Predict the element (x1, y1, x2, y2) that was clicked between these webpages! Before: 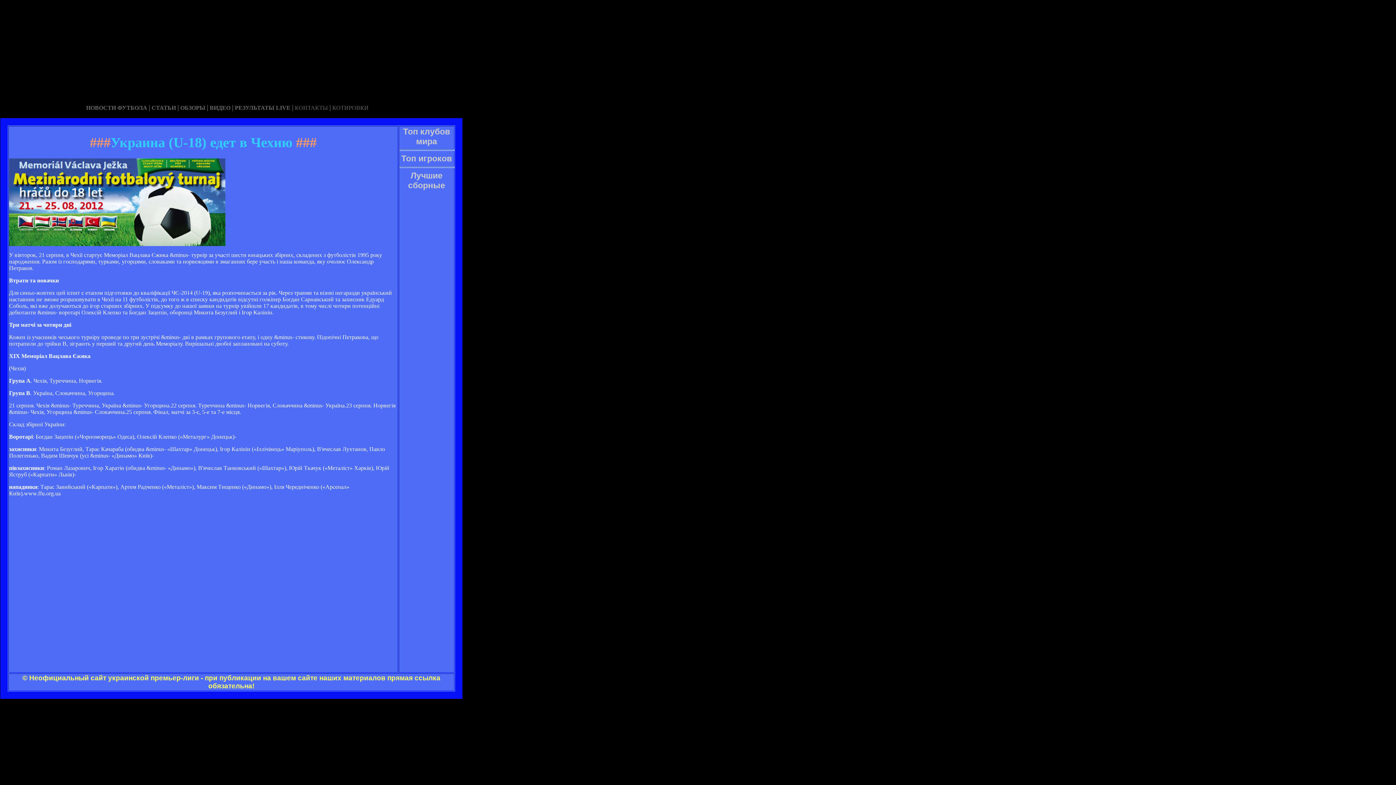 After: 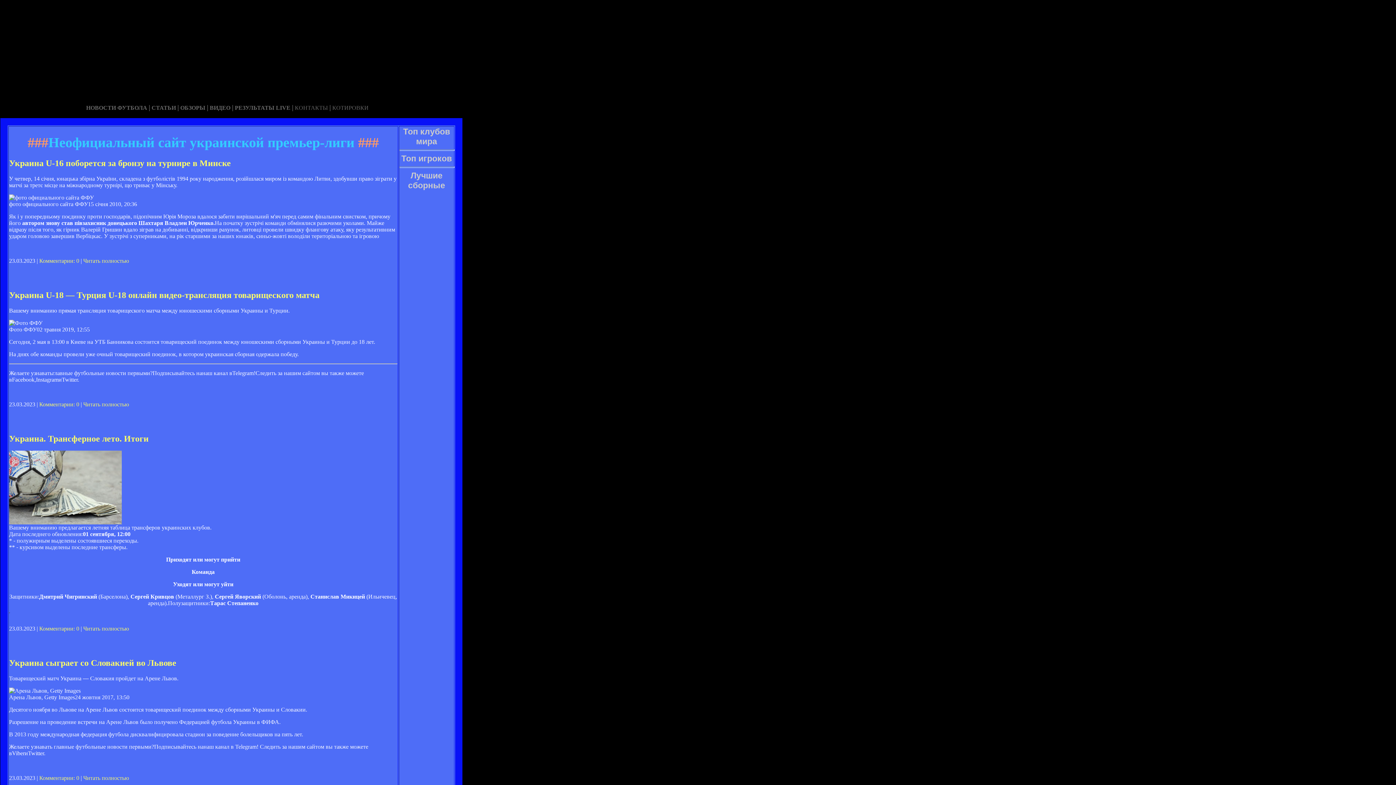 Action: bbox: (228, 111, 229, 117) label:  